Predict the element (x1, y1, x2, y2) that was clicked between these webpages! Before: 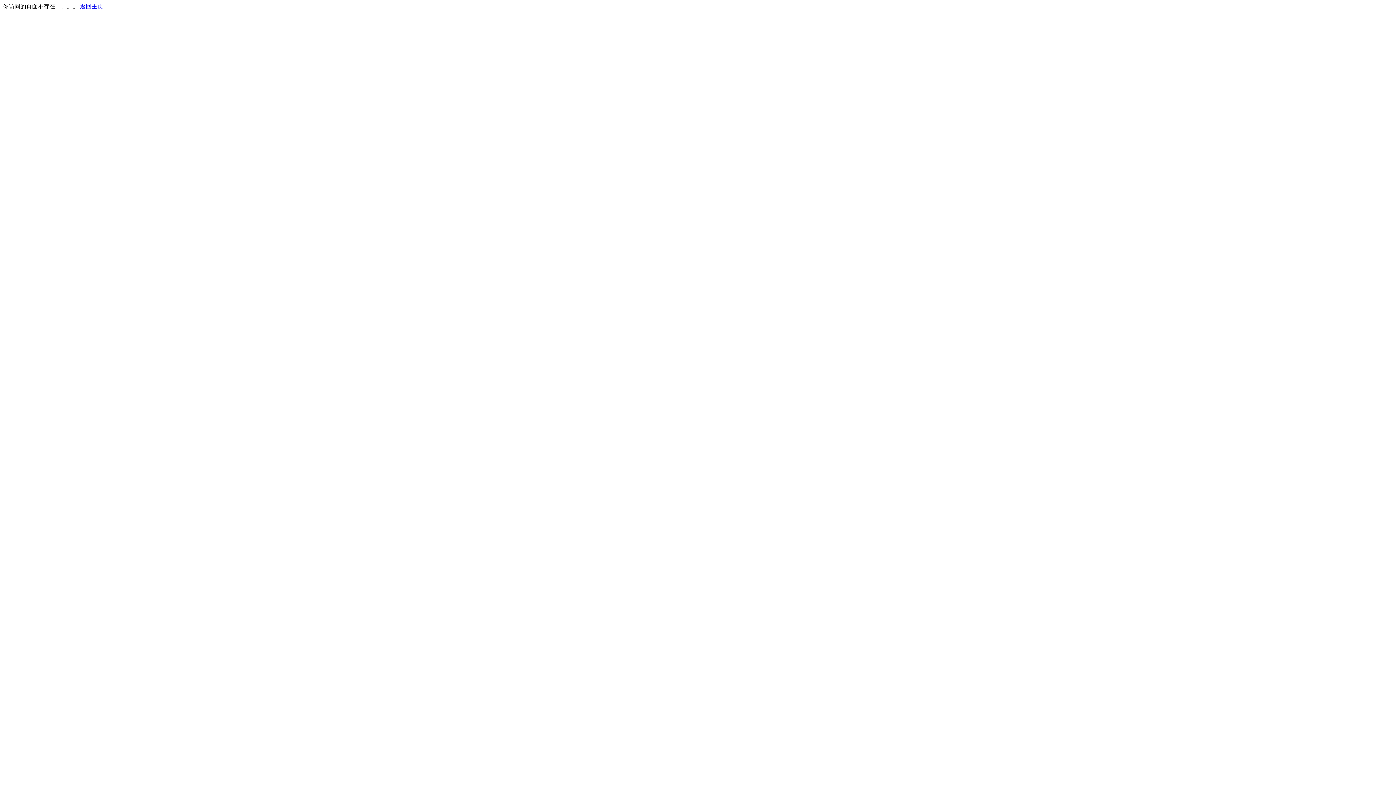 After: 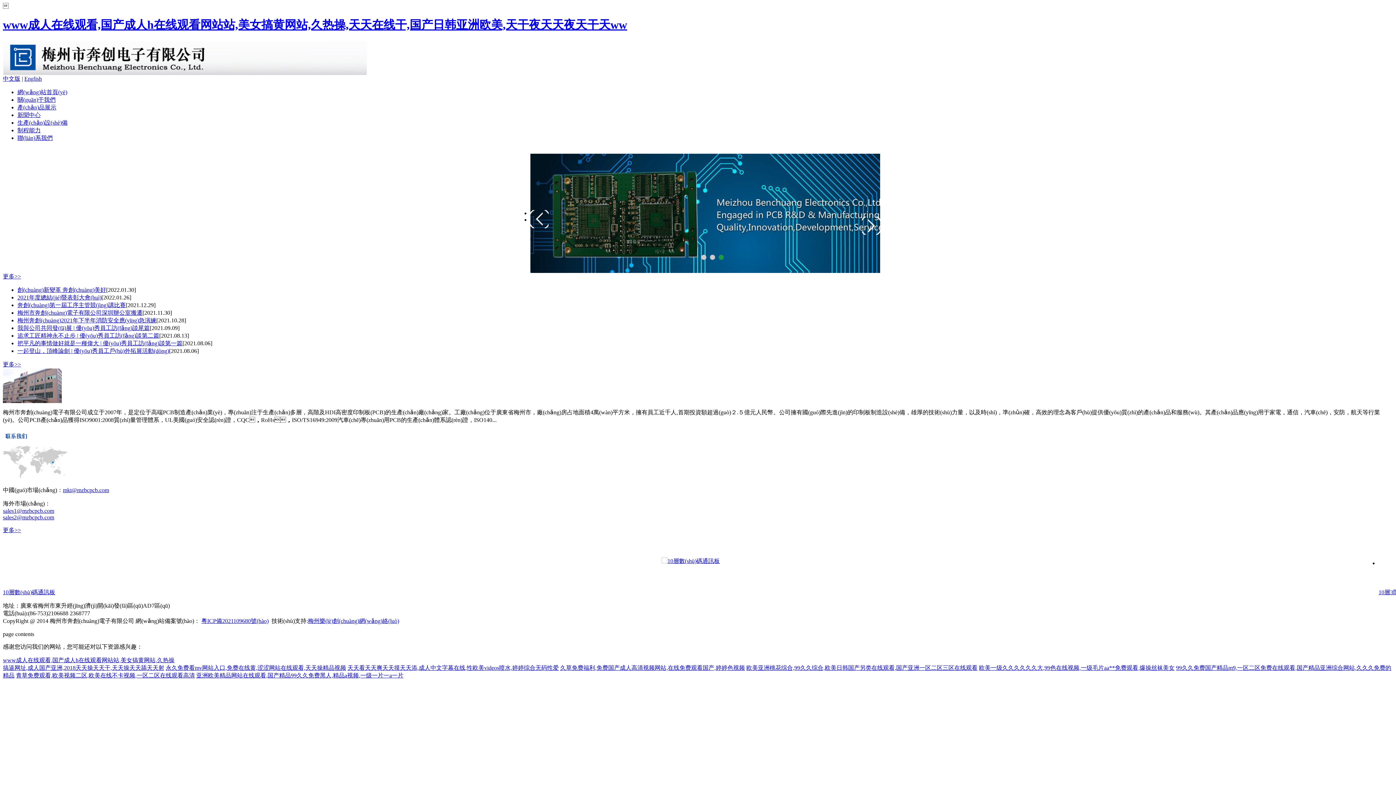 Action: label: 返回主页 bbox: (80, 3, 103, 9)